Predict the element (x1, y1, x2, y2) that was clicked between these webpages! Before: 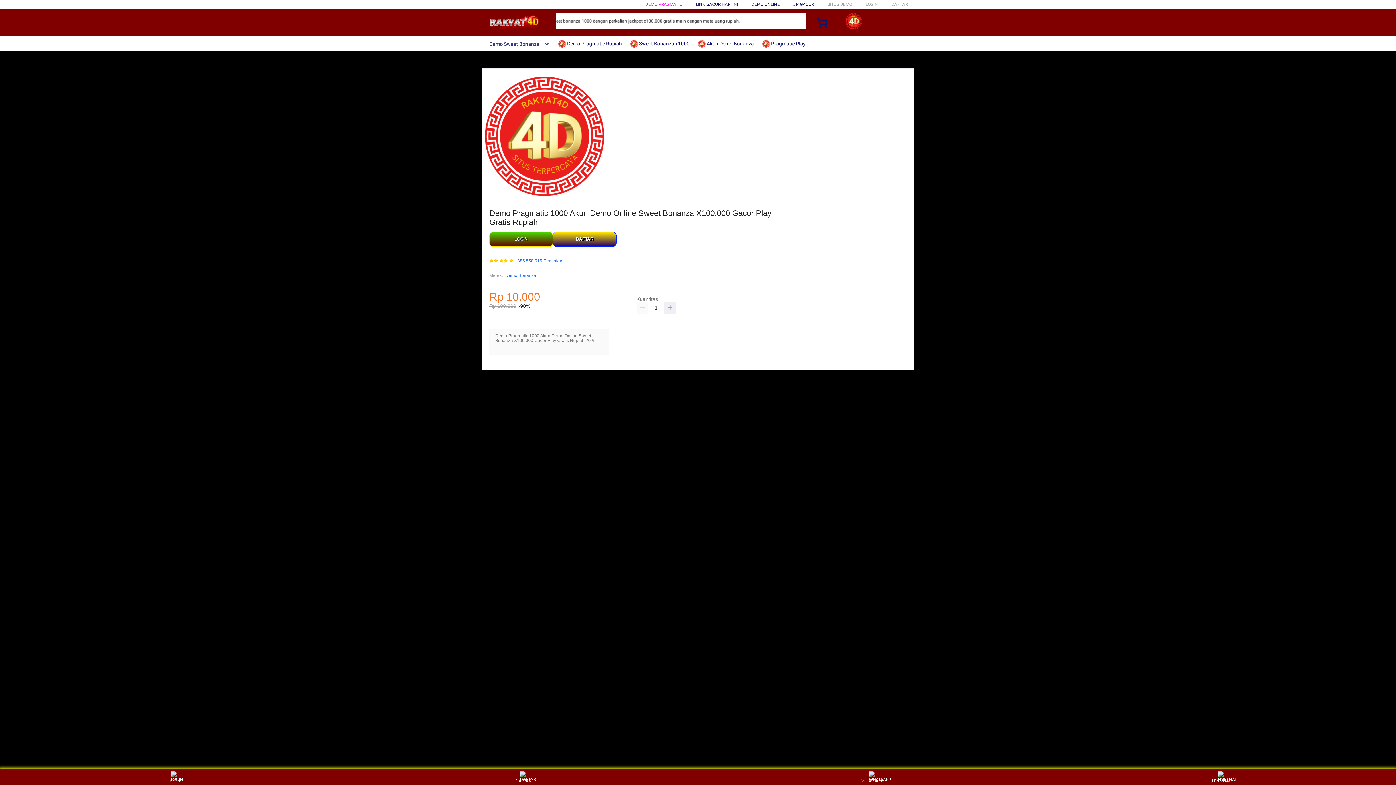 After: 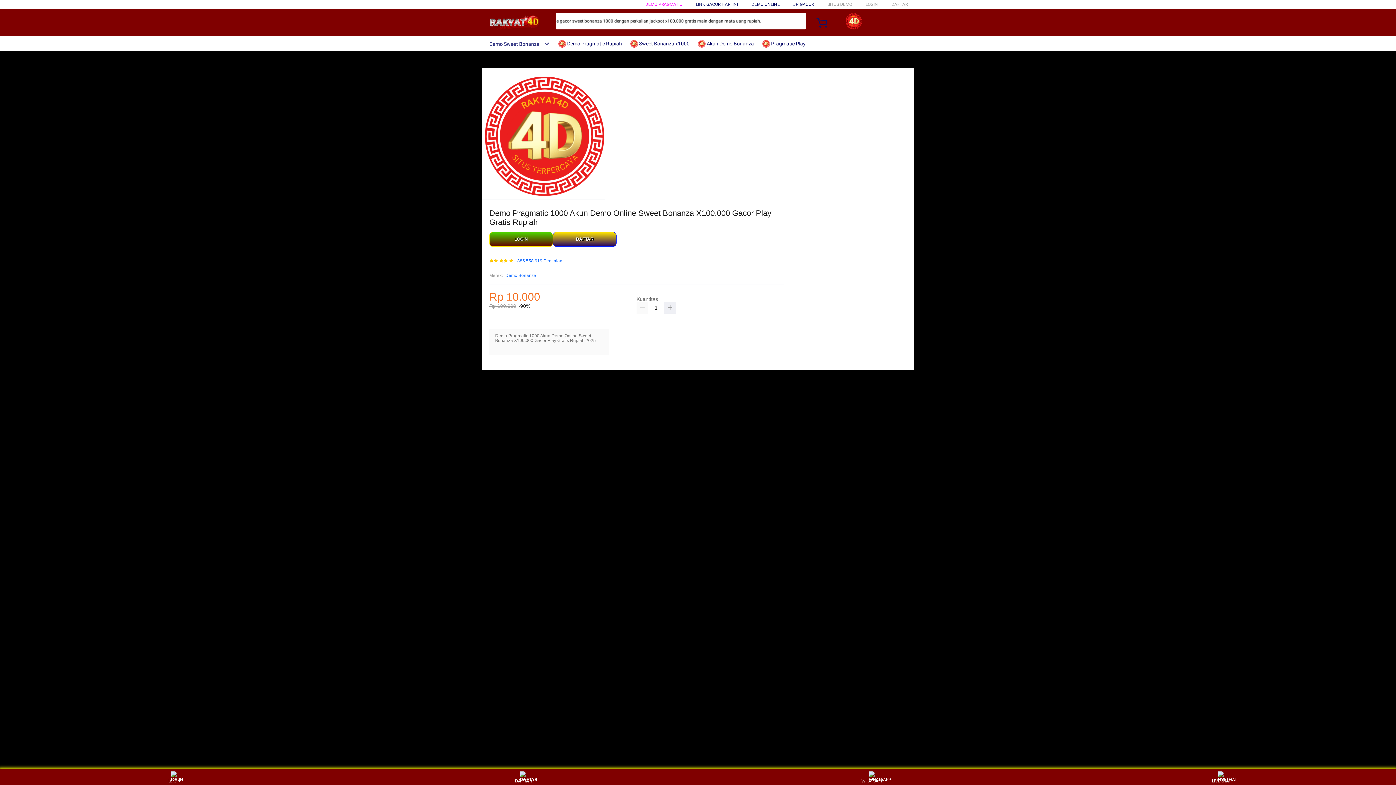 Action: bbox: (510, 771, 537, 783) label: DAFTAR